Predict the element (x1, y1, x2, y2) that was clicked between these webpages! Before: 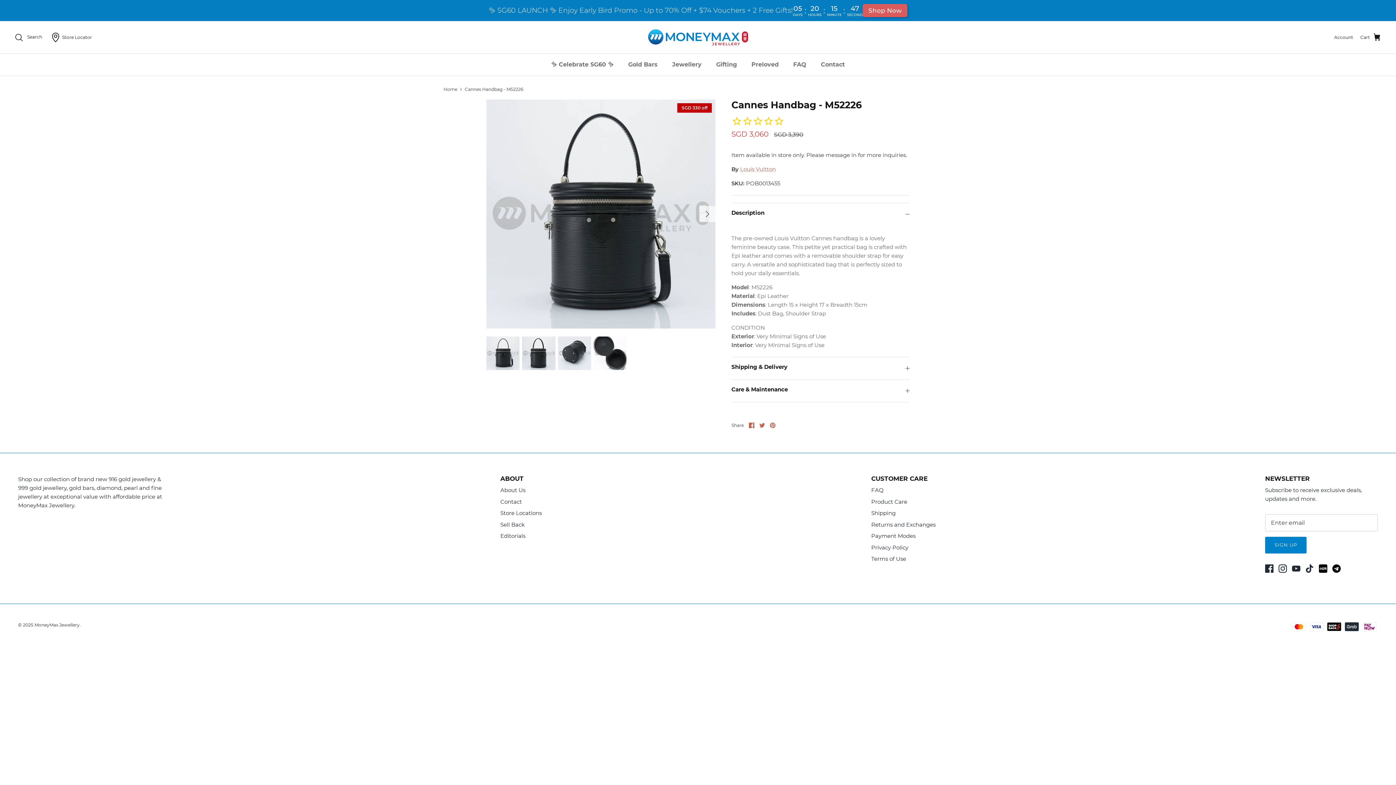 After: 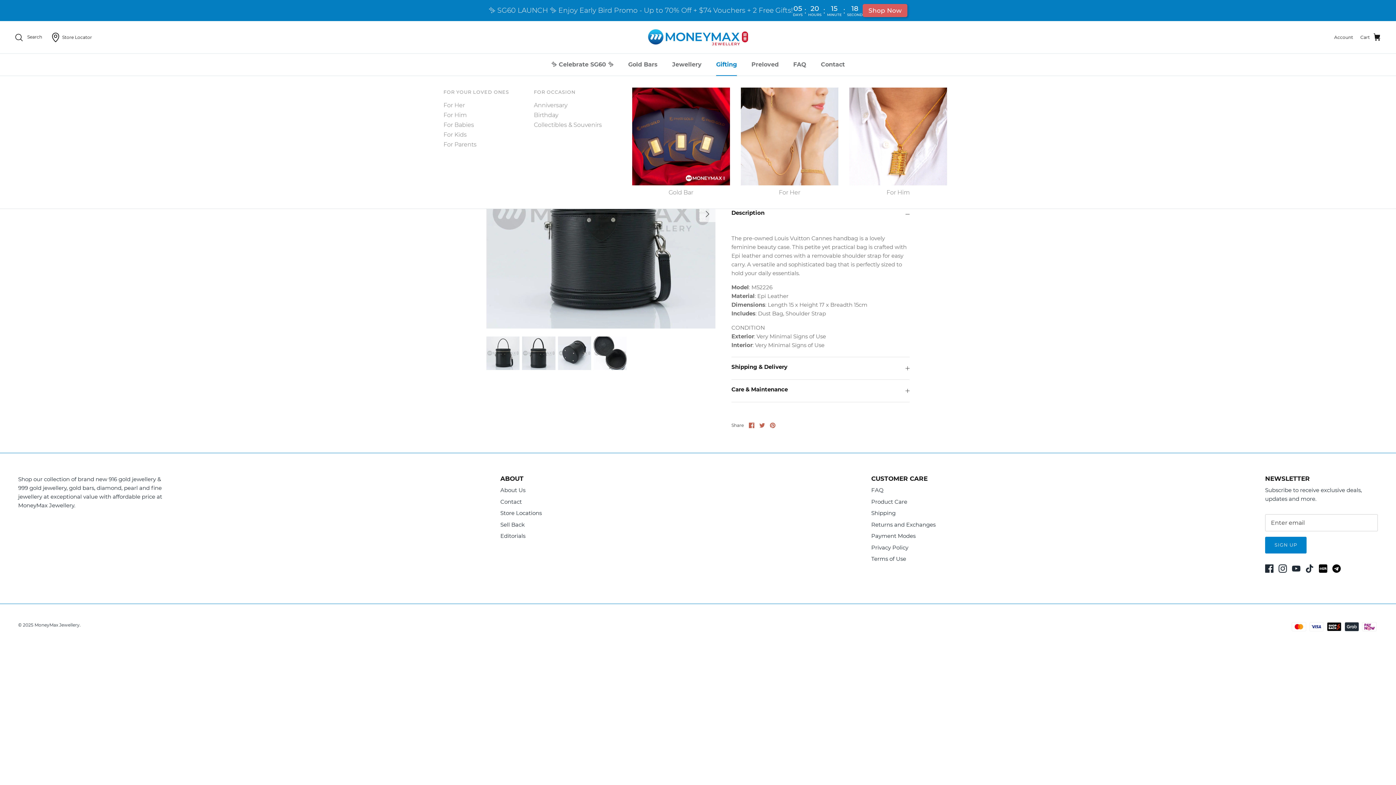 Action: label: Gifting bbox: (709, 53, 743, 75)